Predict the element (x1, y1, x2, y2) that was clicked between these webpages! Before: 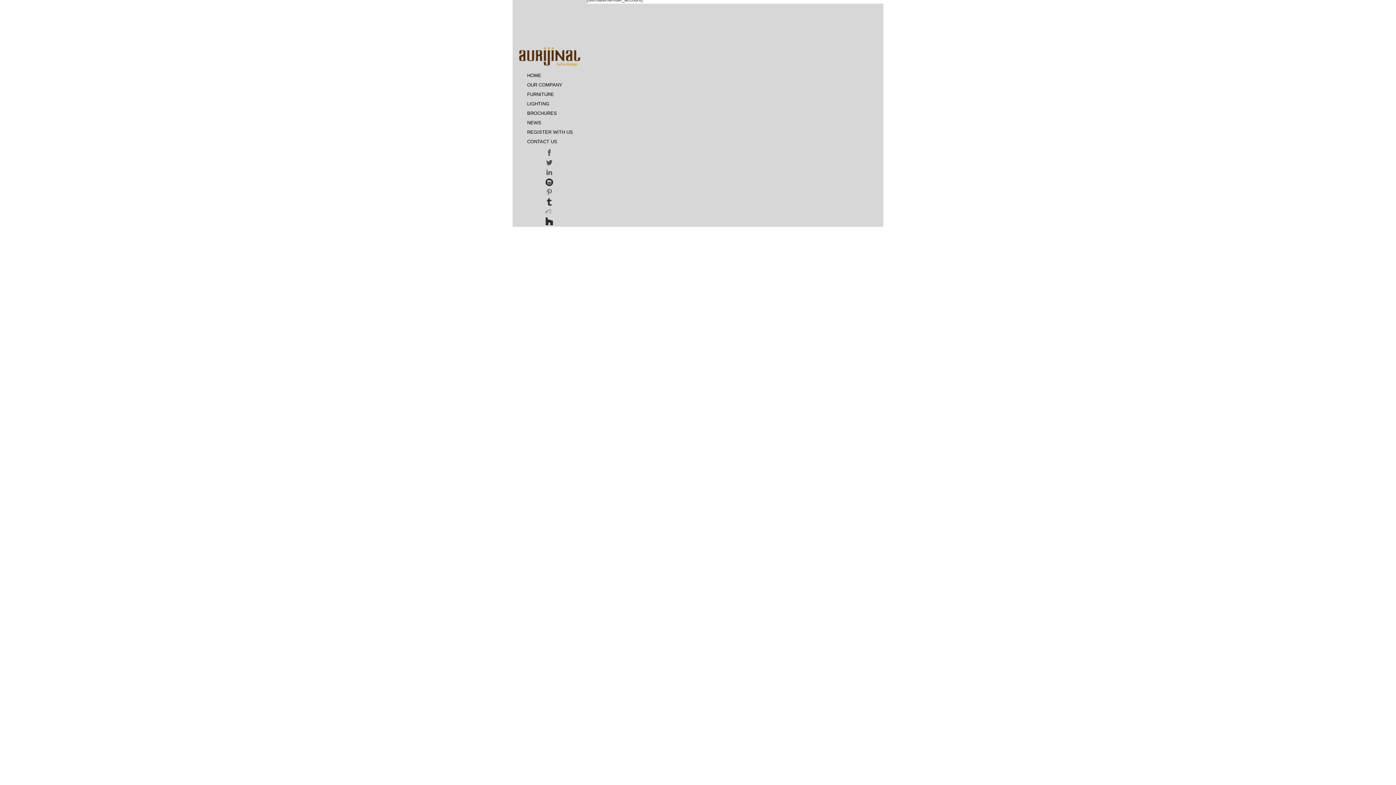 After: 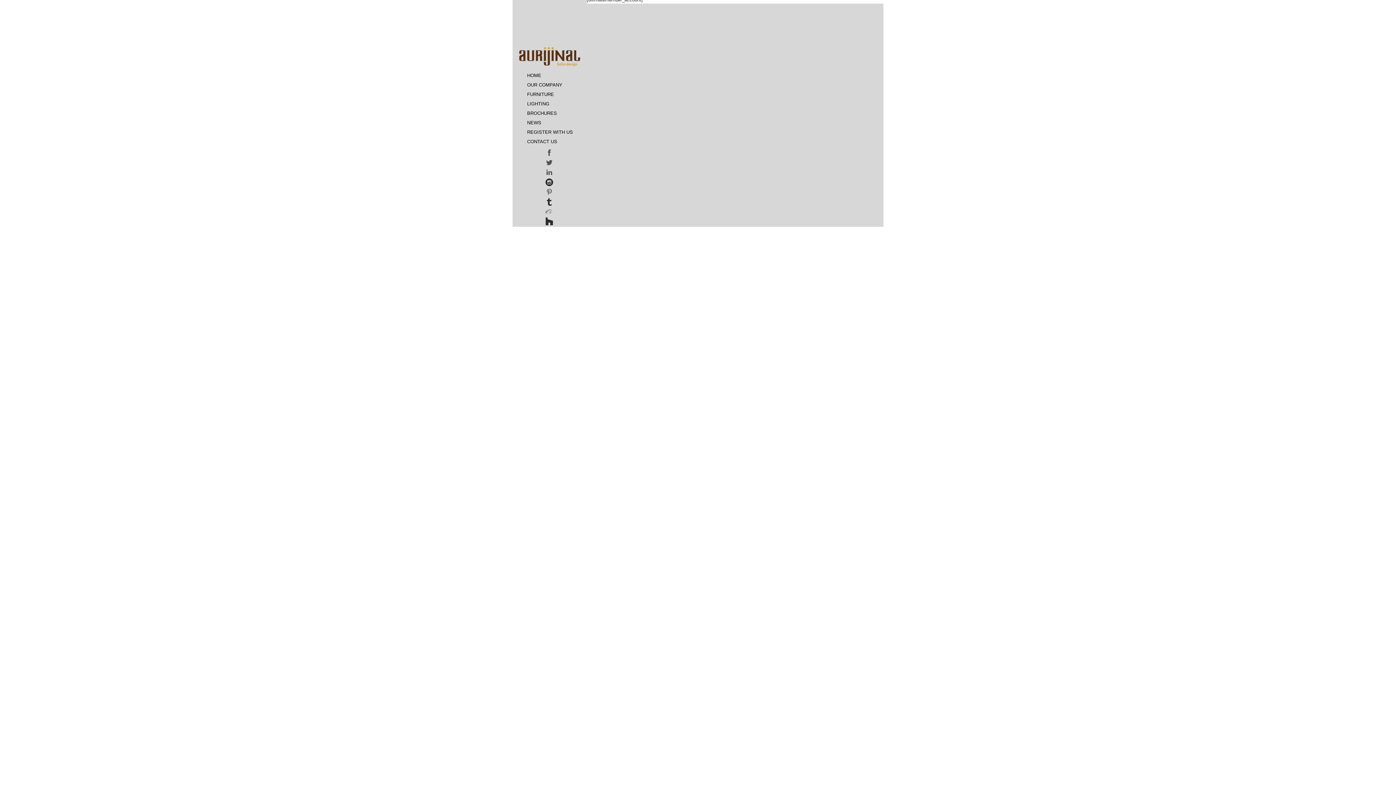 Action: bbox: (545, 209, 553, 214)